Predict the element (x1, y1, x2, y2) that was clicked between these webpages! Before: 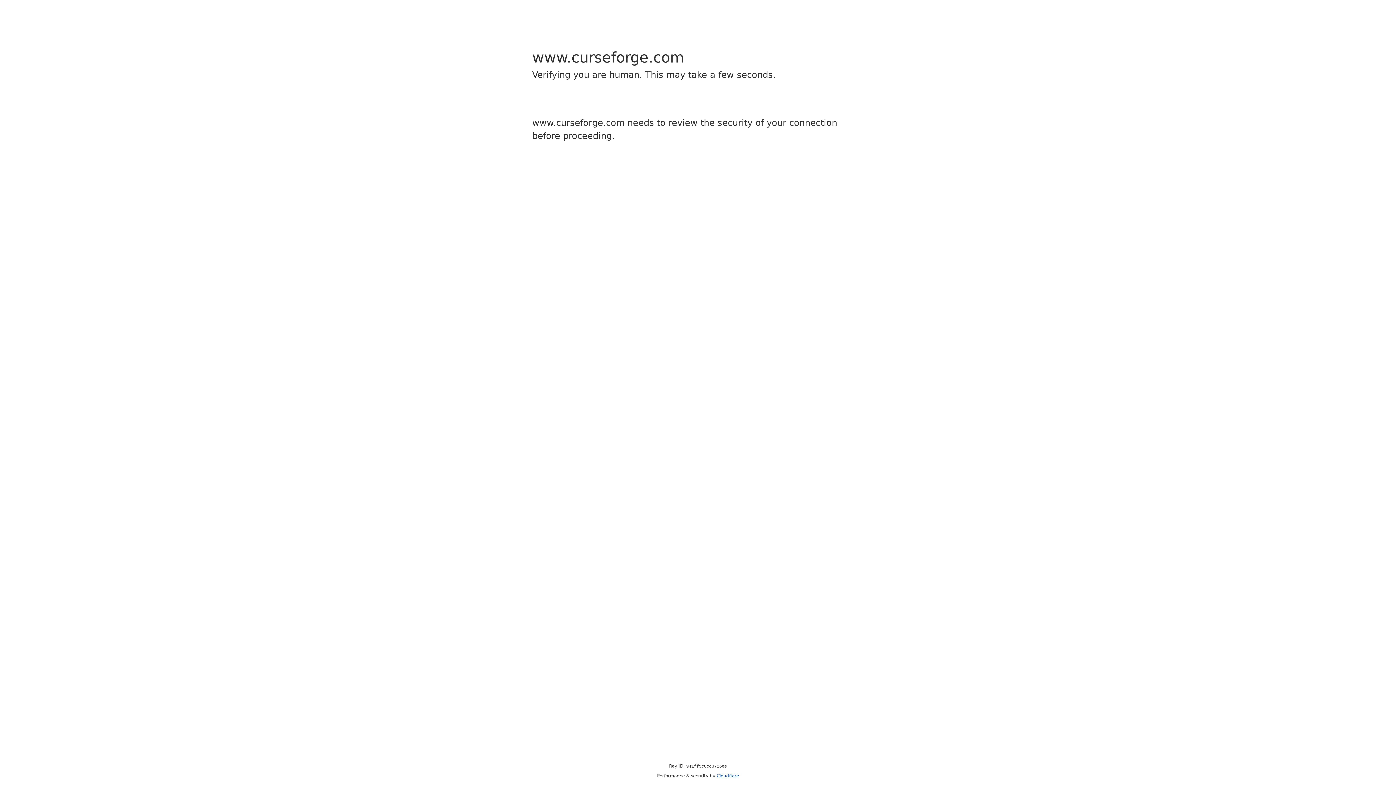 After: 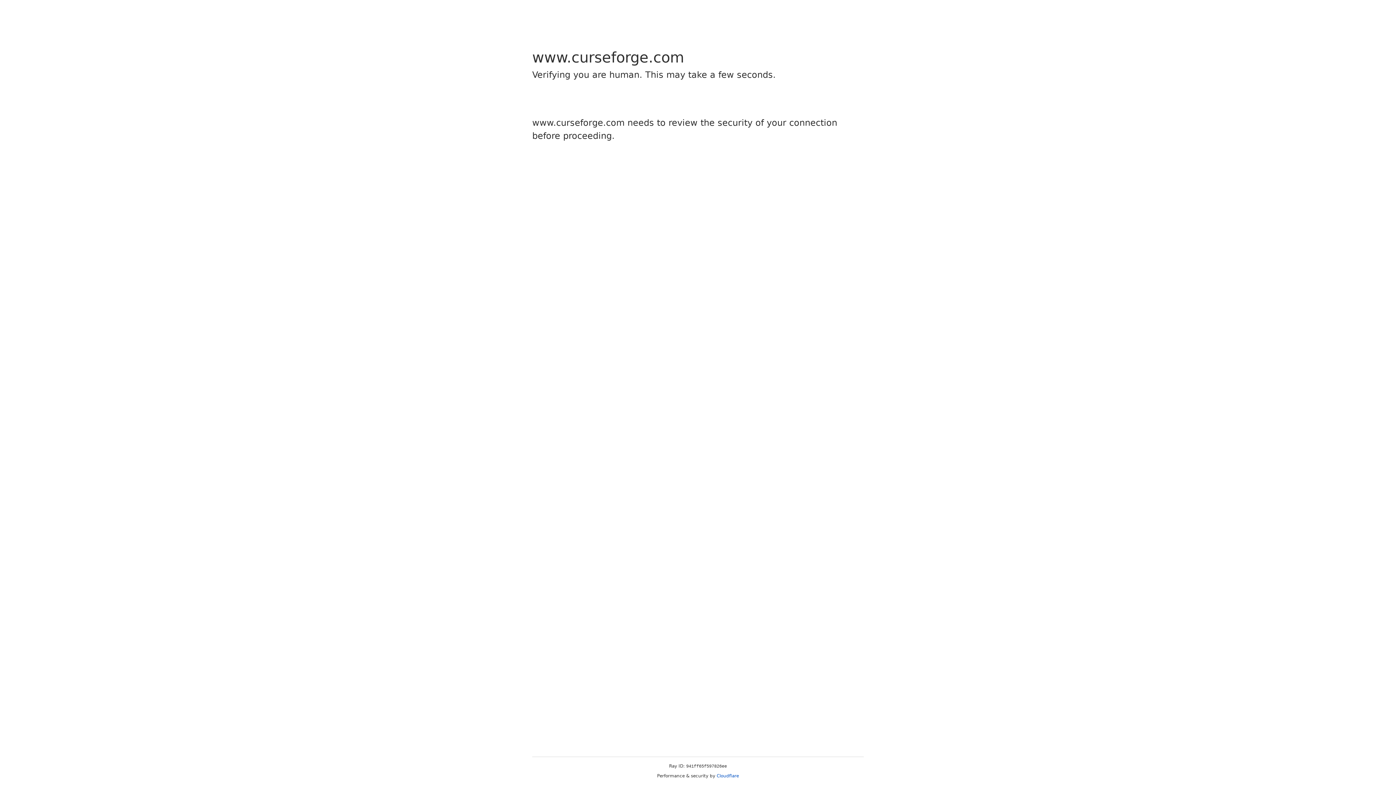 Action: label: Cloudflare bbox: (716, 773, 739, 778)